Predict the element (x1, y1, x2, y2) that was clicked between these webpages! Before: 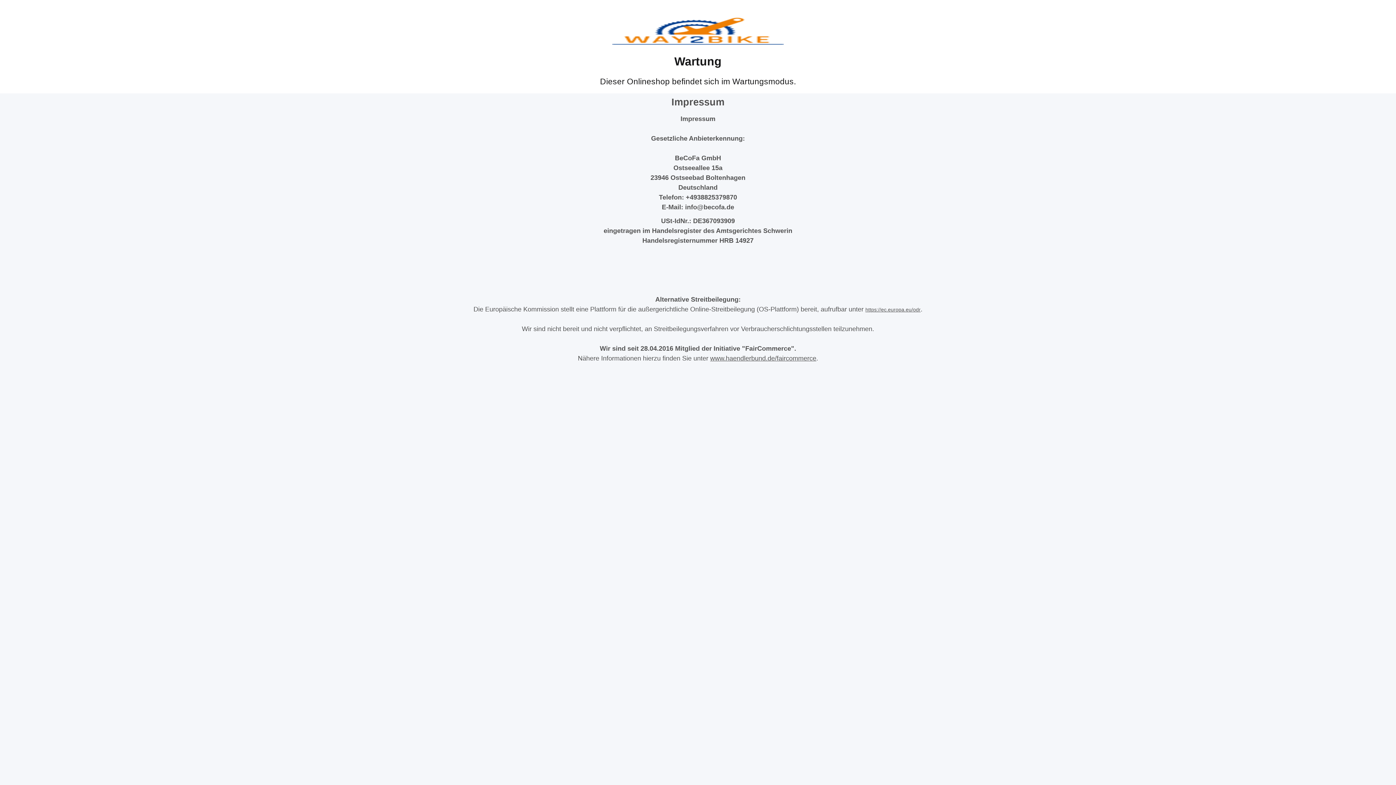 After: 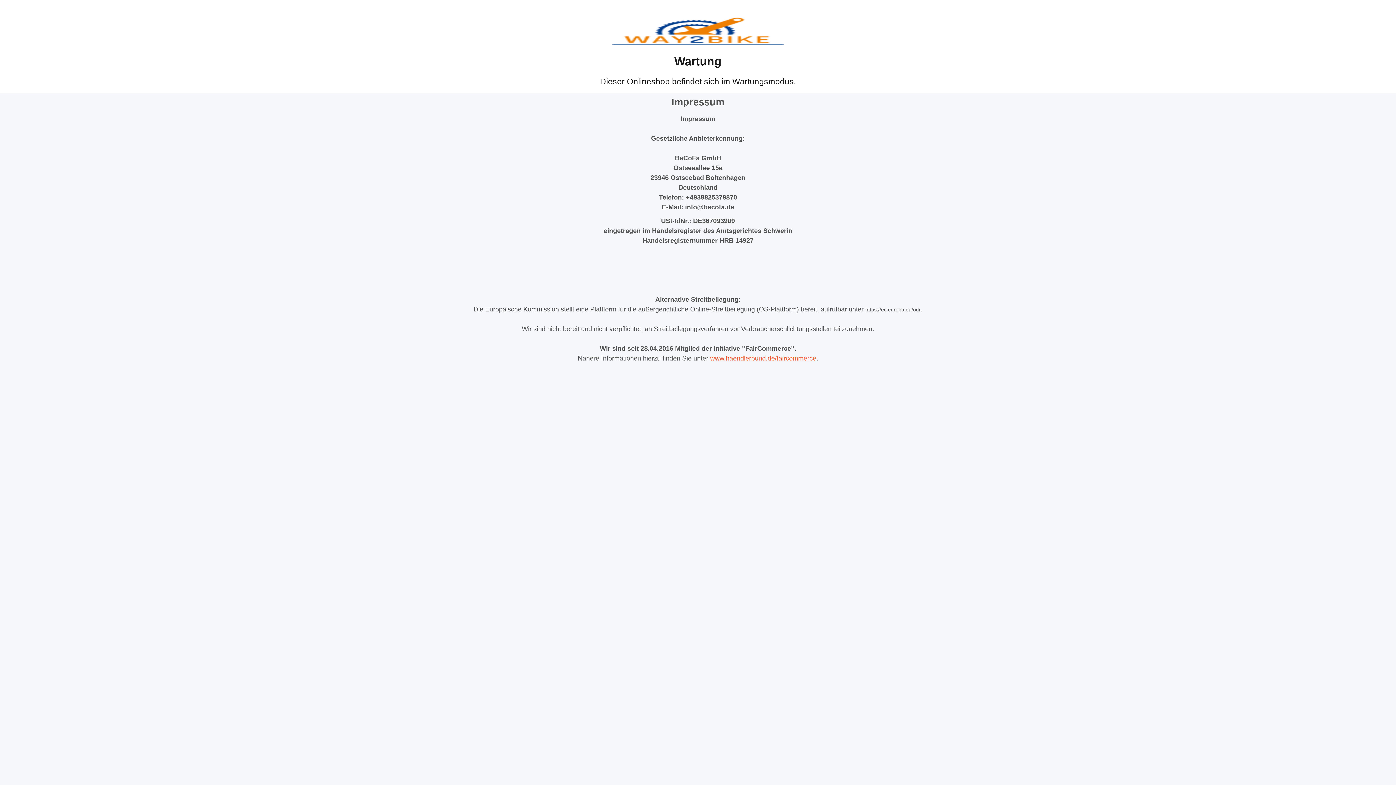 Action: bbox: (710, 354, 816, 362) label: www.haendlerbund.de/faircommerce